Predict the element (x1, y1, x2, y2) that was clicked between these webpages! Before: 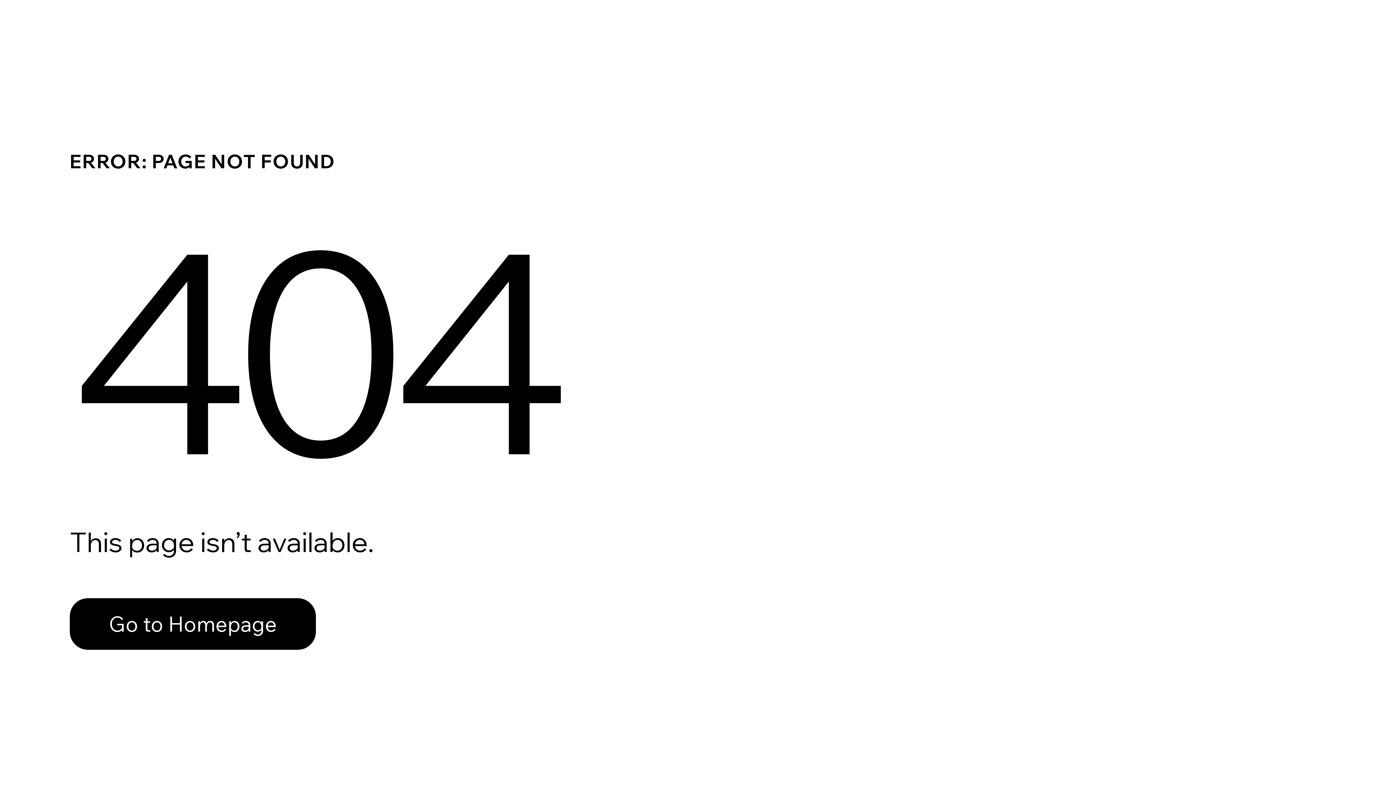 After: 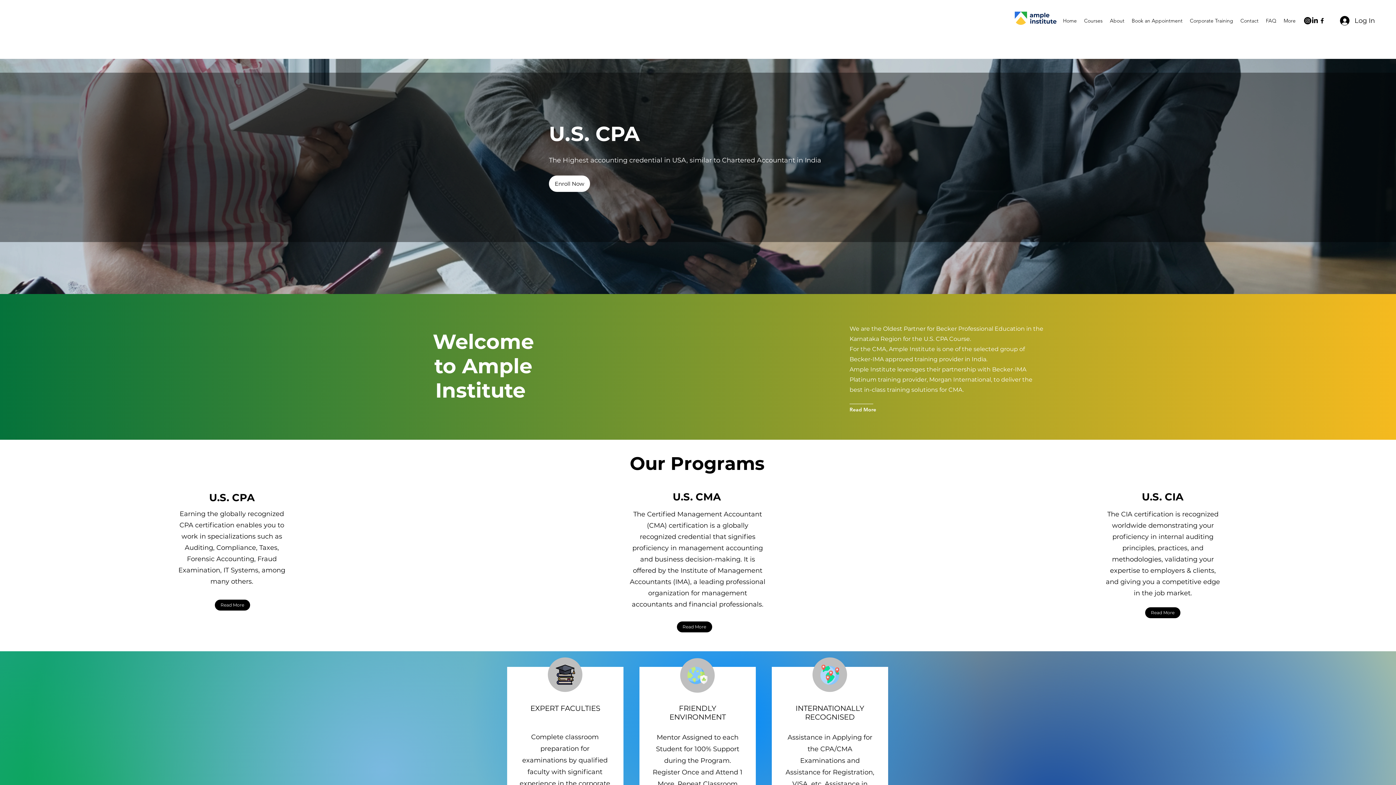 Action: label: Go to Homepage bbox: (69, 598, 316, 650)